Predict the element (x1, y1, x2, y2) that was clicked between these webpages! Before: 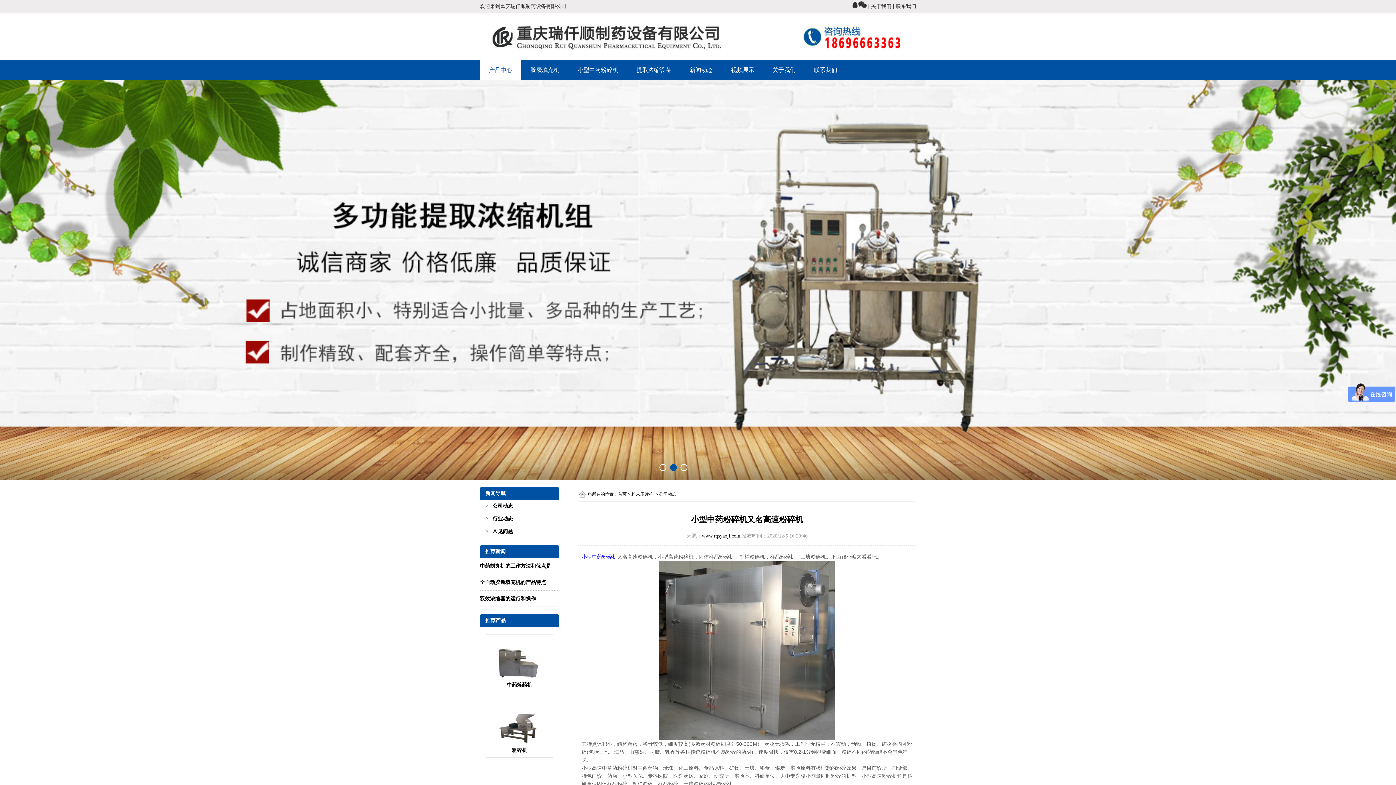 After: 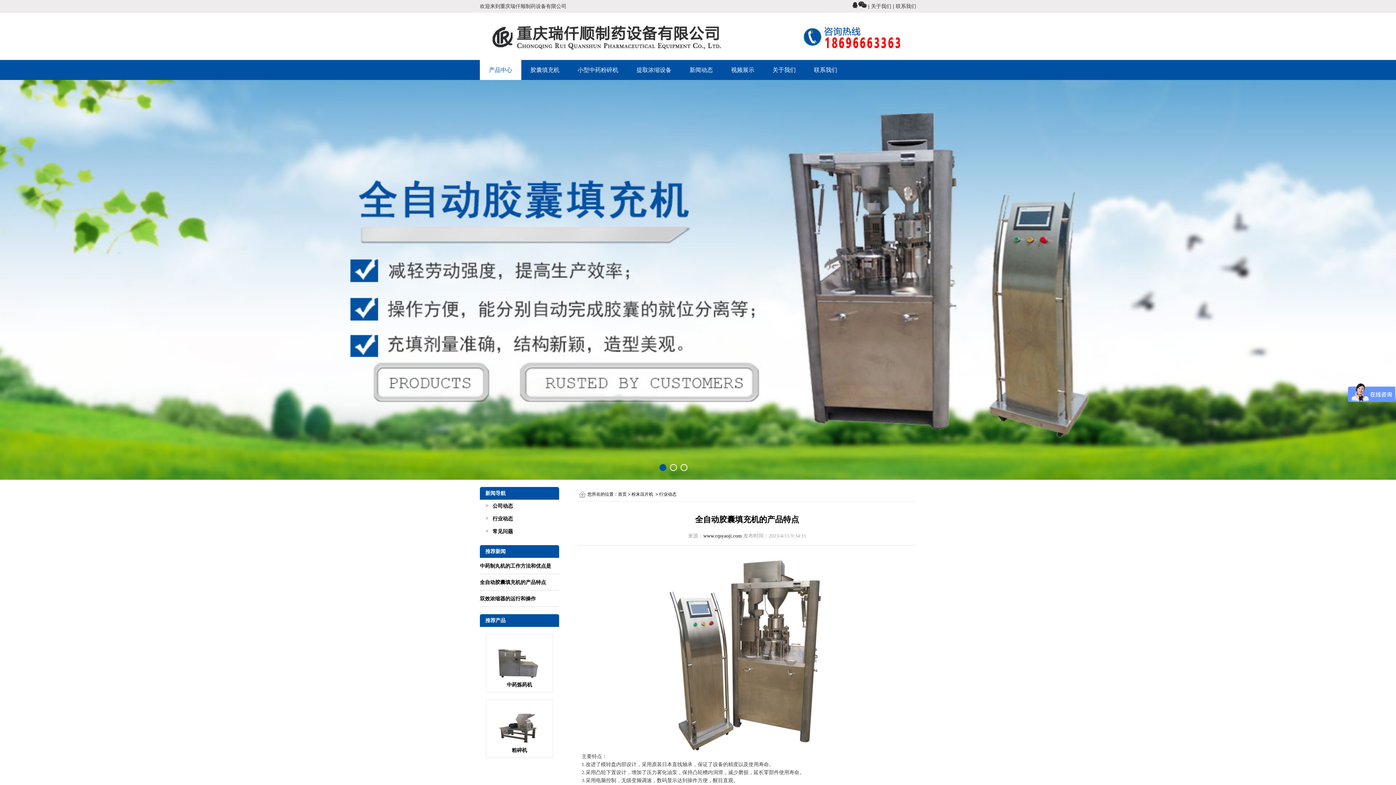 Action: bbox: (480, 579, 546, 585) label: 全自动胶囊填充机的产品特点